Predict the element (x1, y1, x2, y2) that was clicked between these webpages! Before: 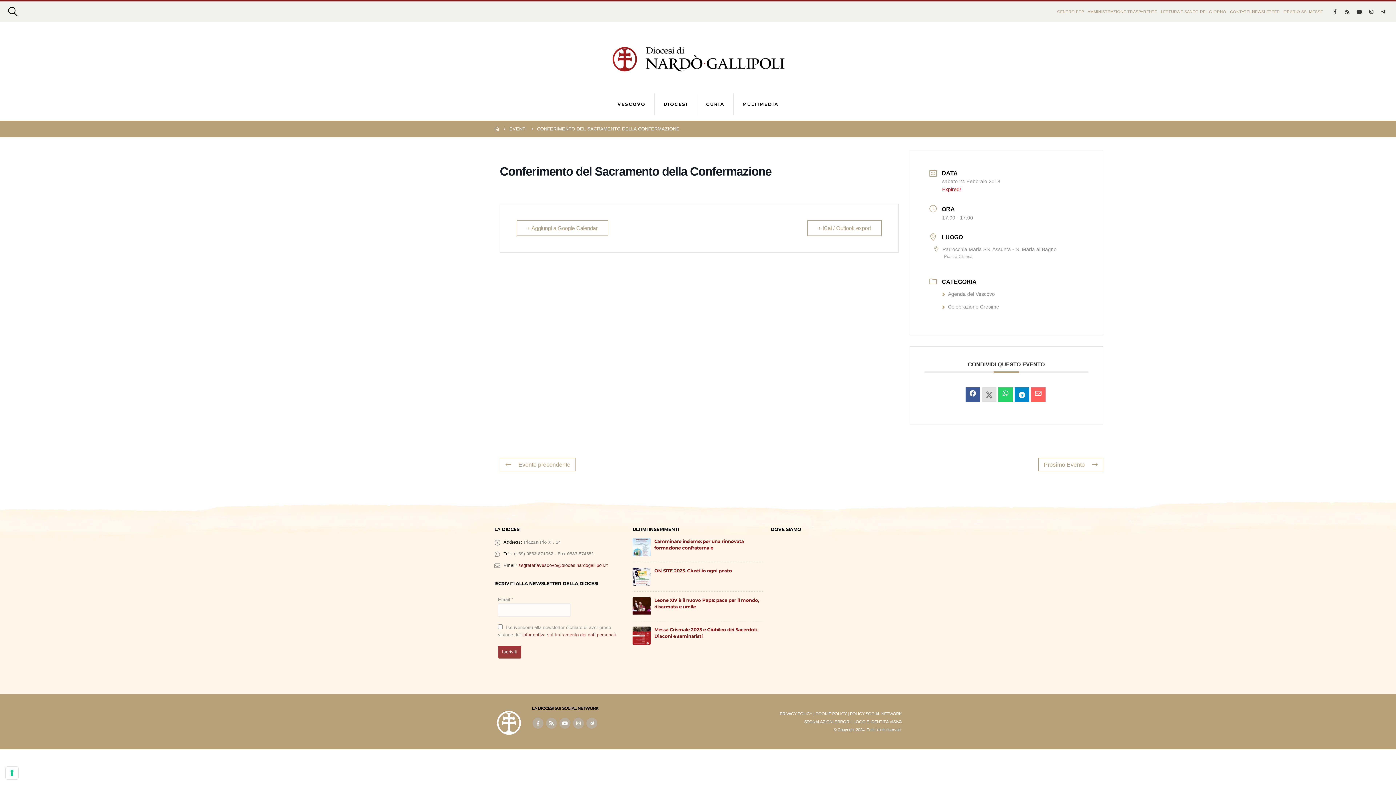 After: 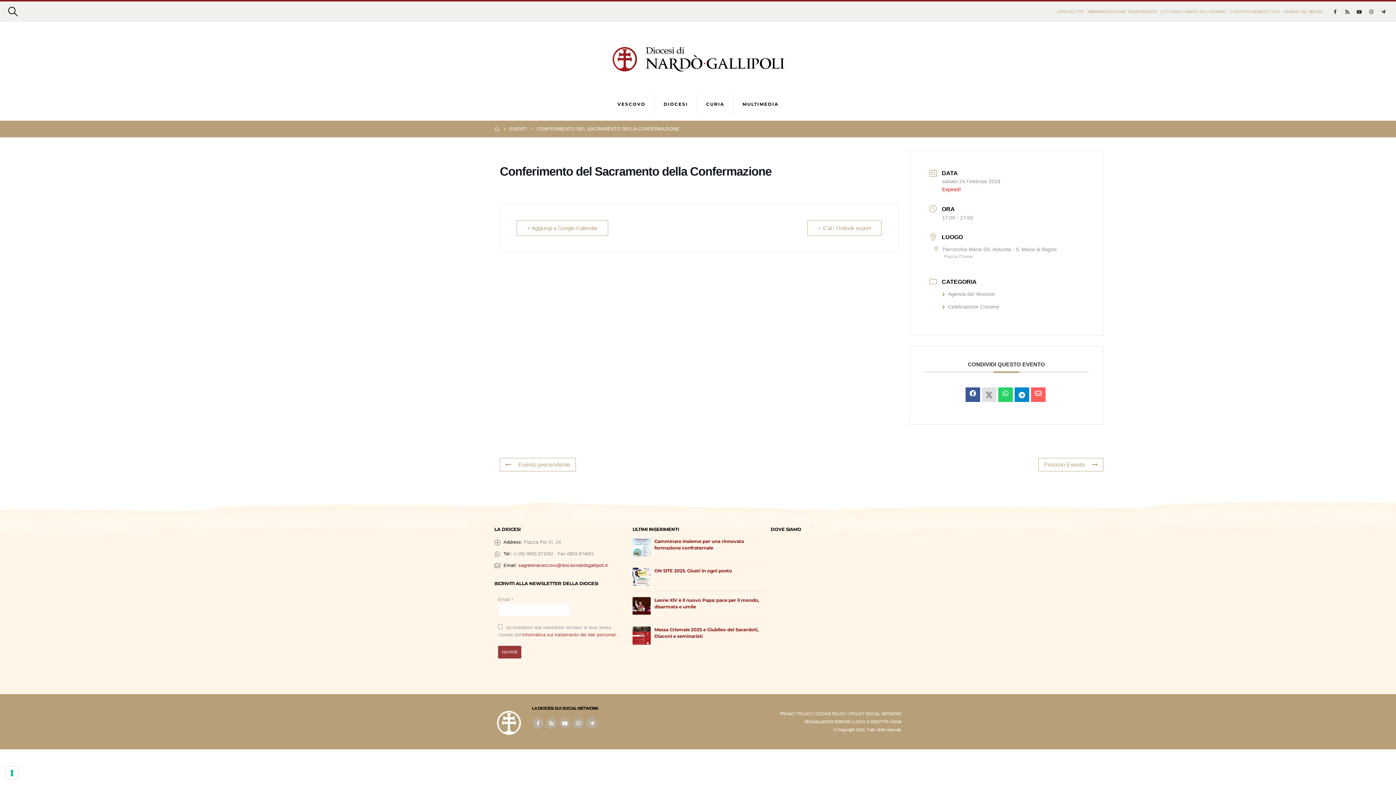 Action: bbox: (804, 720, 850, 724) label: SEGNALAZIONI ERRORI